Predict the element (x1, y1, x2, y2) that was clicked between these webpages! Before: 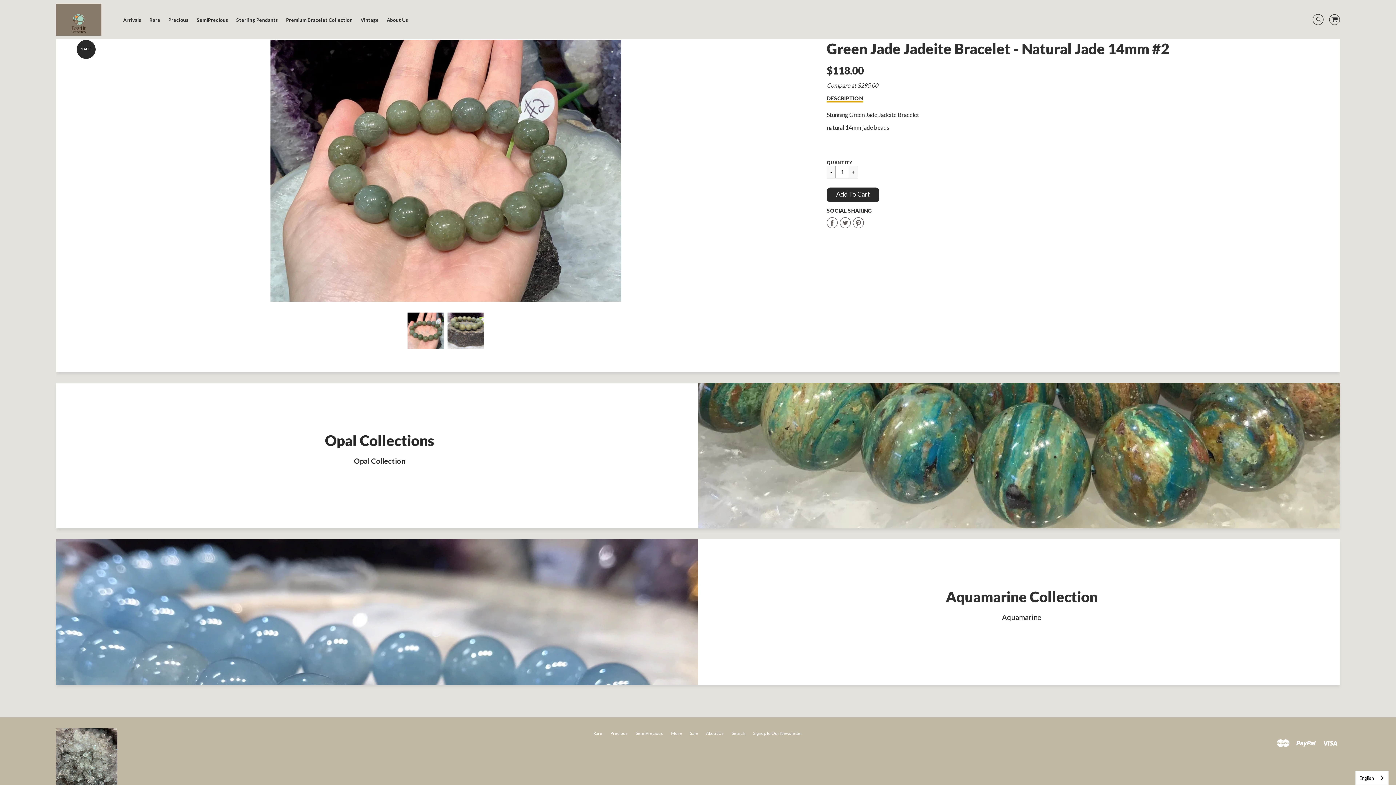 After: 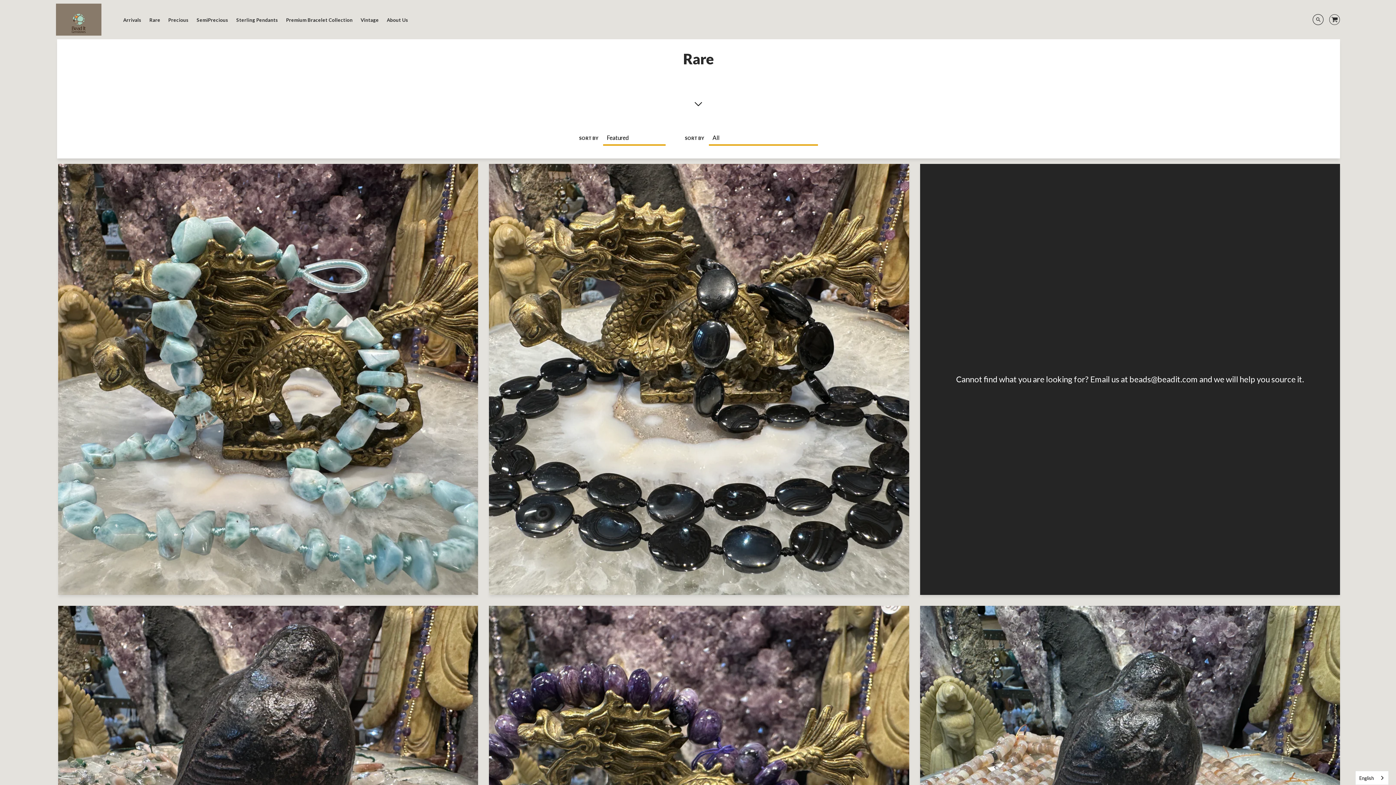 Action: bbox: (589, 728, 606, 738) label: Rare